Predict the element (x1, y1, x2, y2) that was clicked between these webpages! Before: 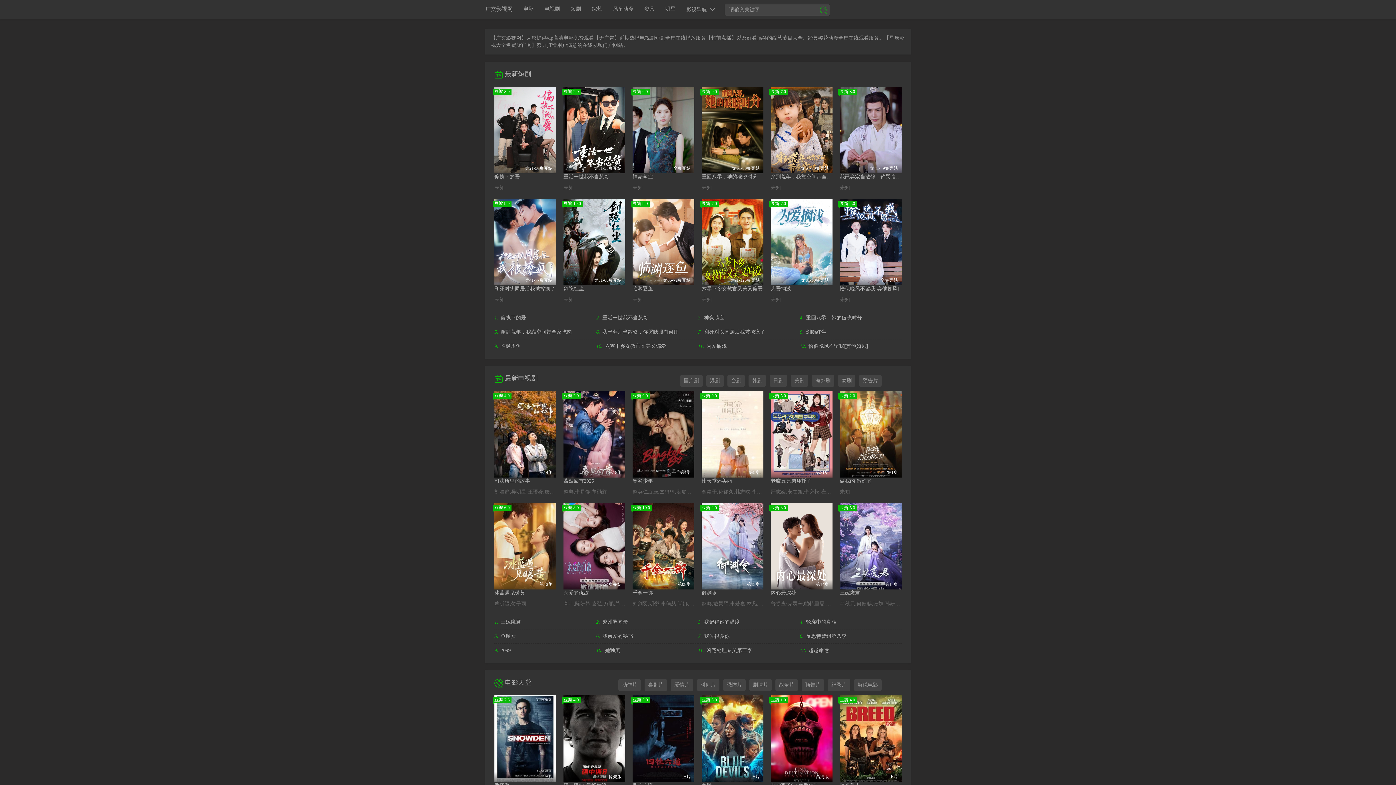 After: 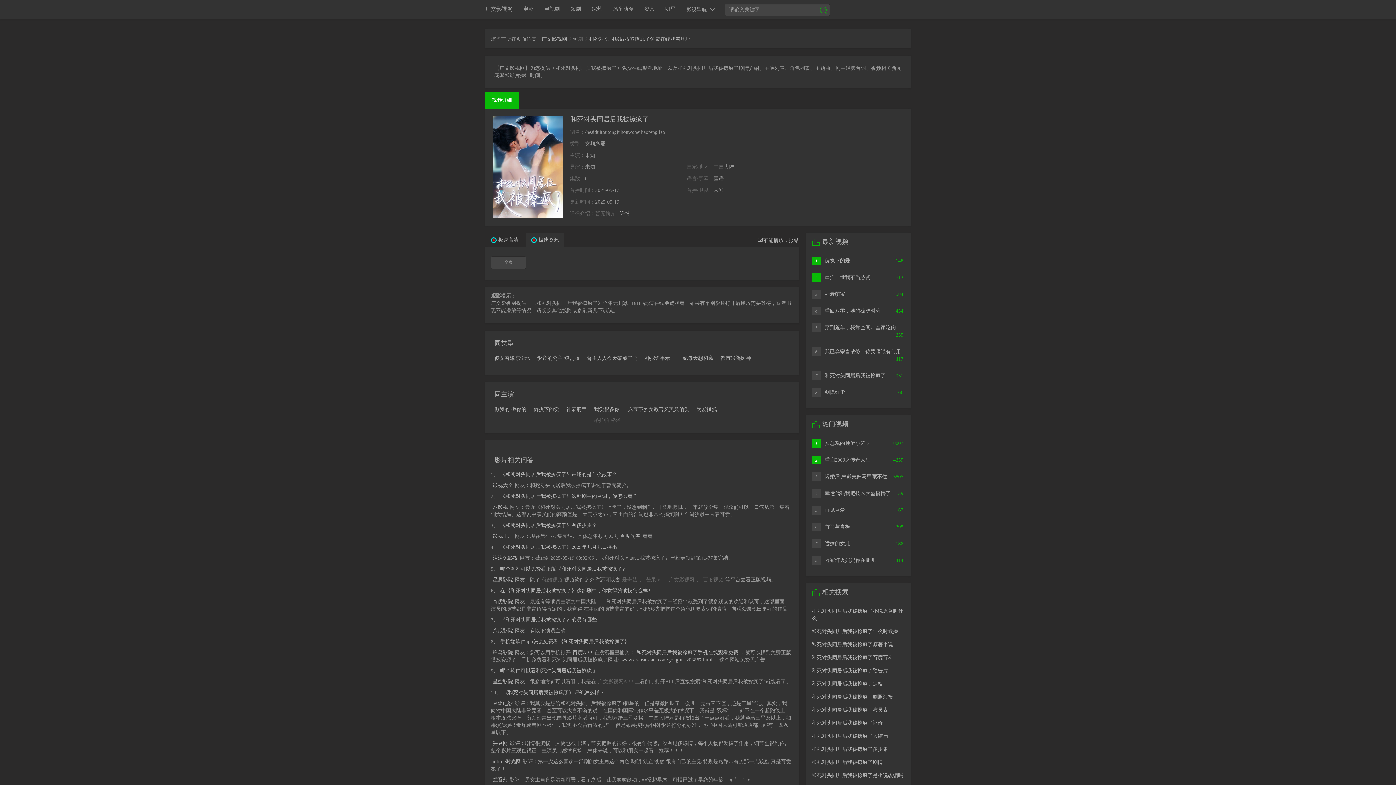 Action: label: 豆瓣 9.0
第41-77集完结 bbox: (494, 198, 556, 285)